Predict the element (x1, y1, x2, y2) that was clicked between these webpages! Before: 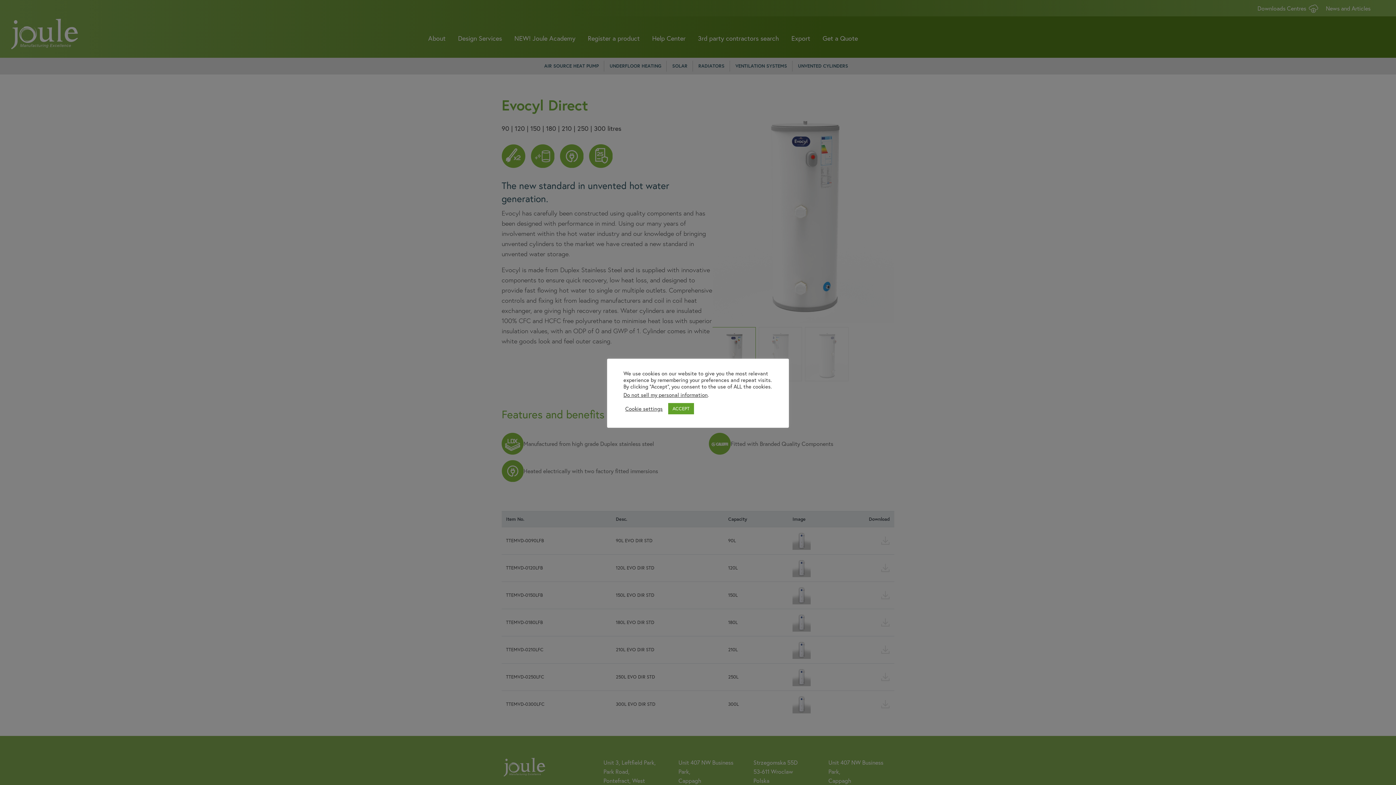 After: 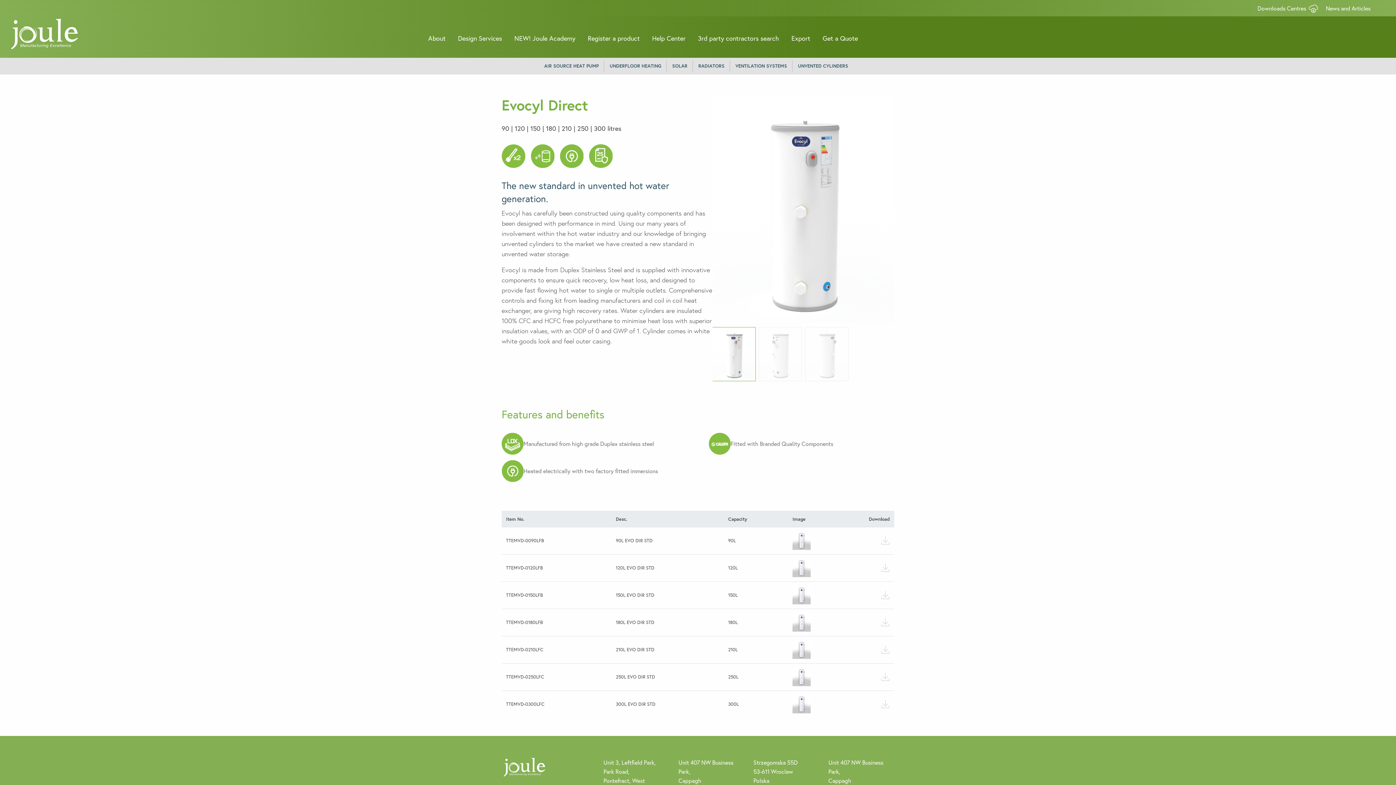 Action: label: ACCEPT bbox: (668, 403, 694, 414)